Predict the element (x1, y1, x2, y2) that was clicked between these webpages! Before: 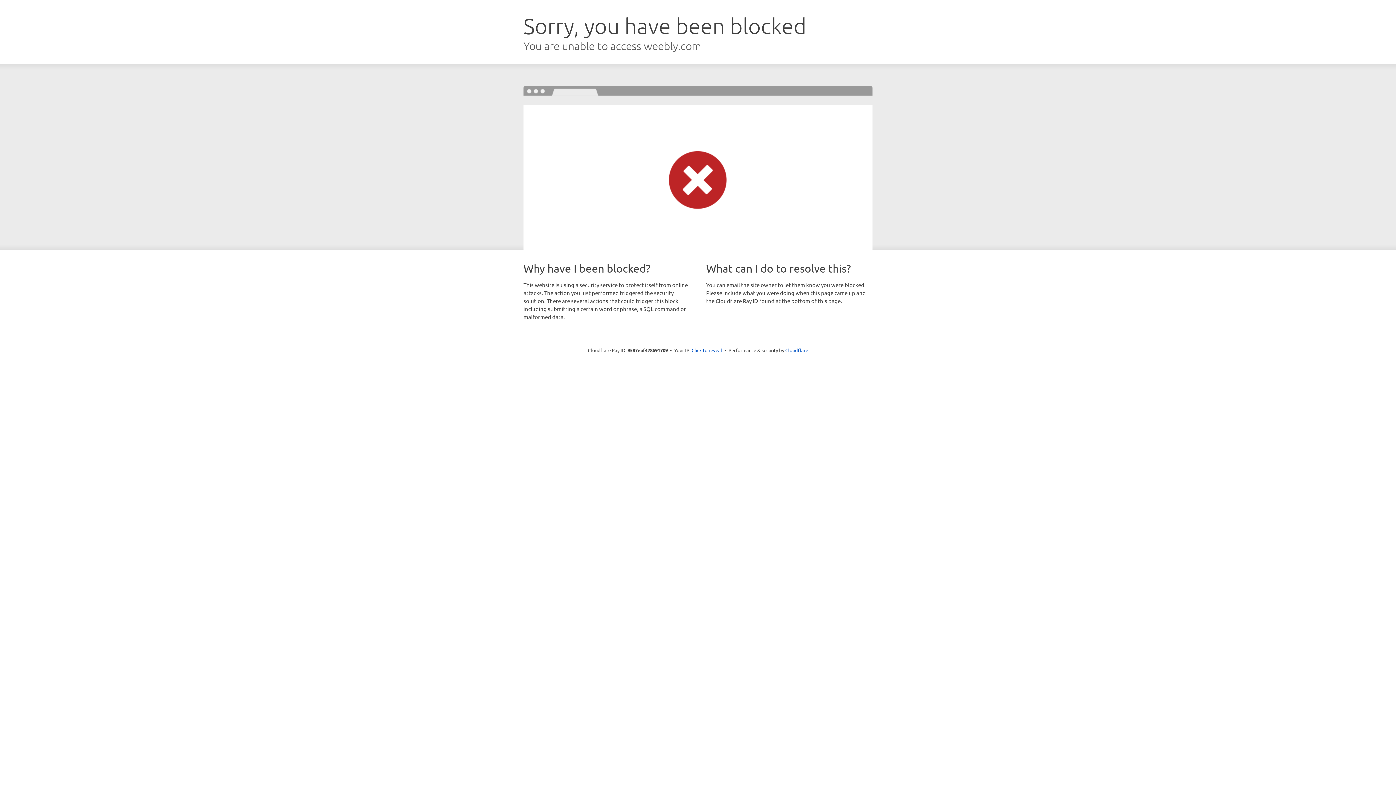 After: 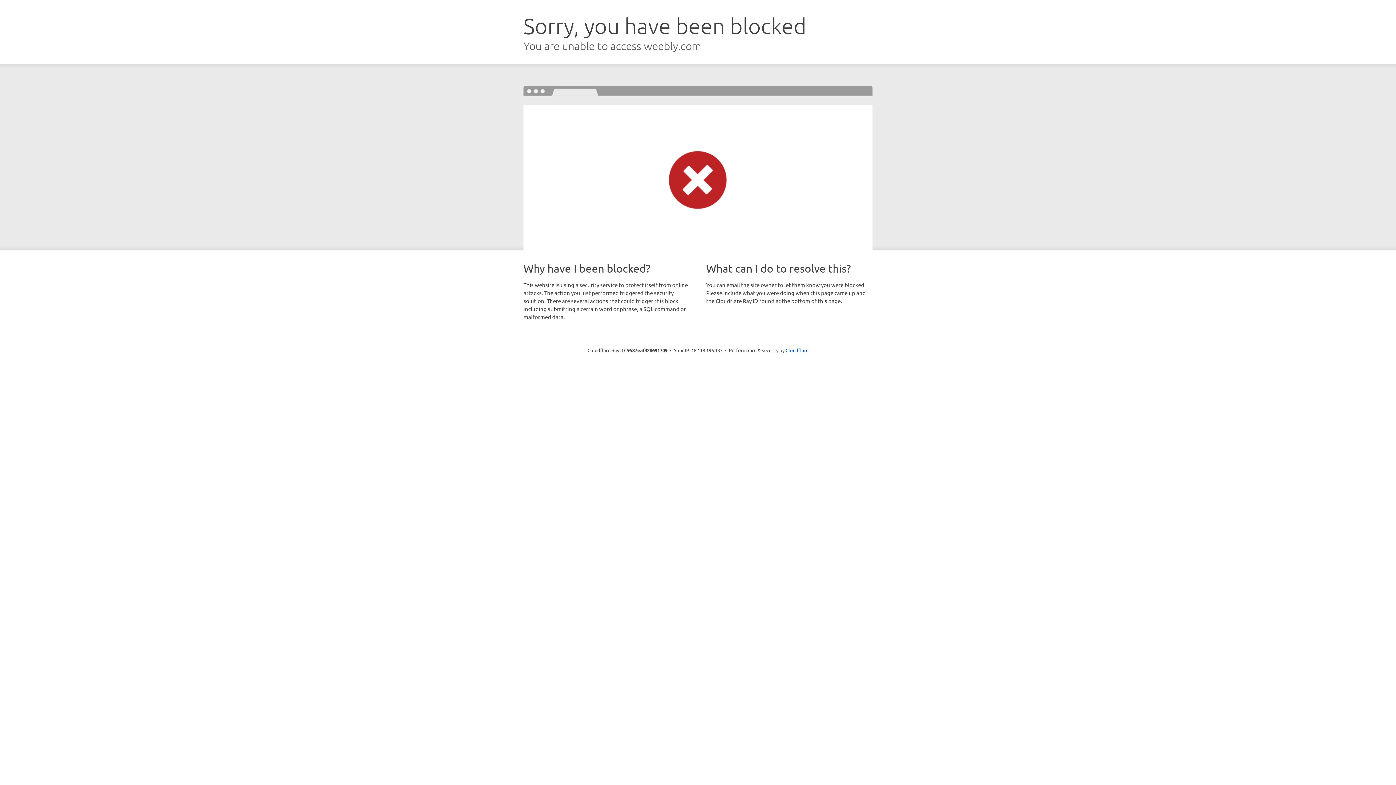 Action: bbox: (691, 346, 722, 353) label: Click to reveal